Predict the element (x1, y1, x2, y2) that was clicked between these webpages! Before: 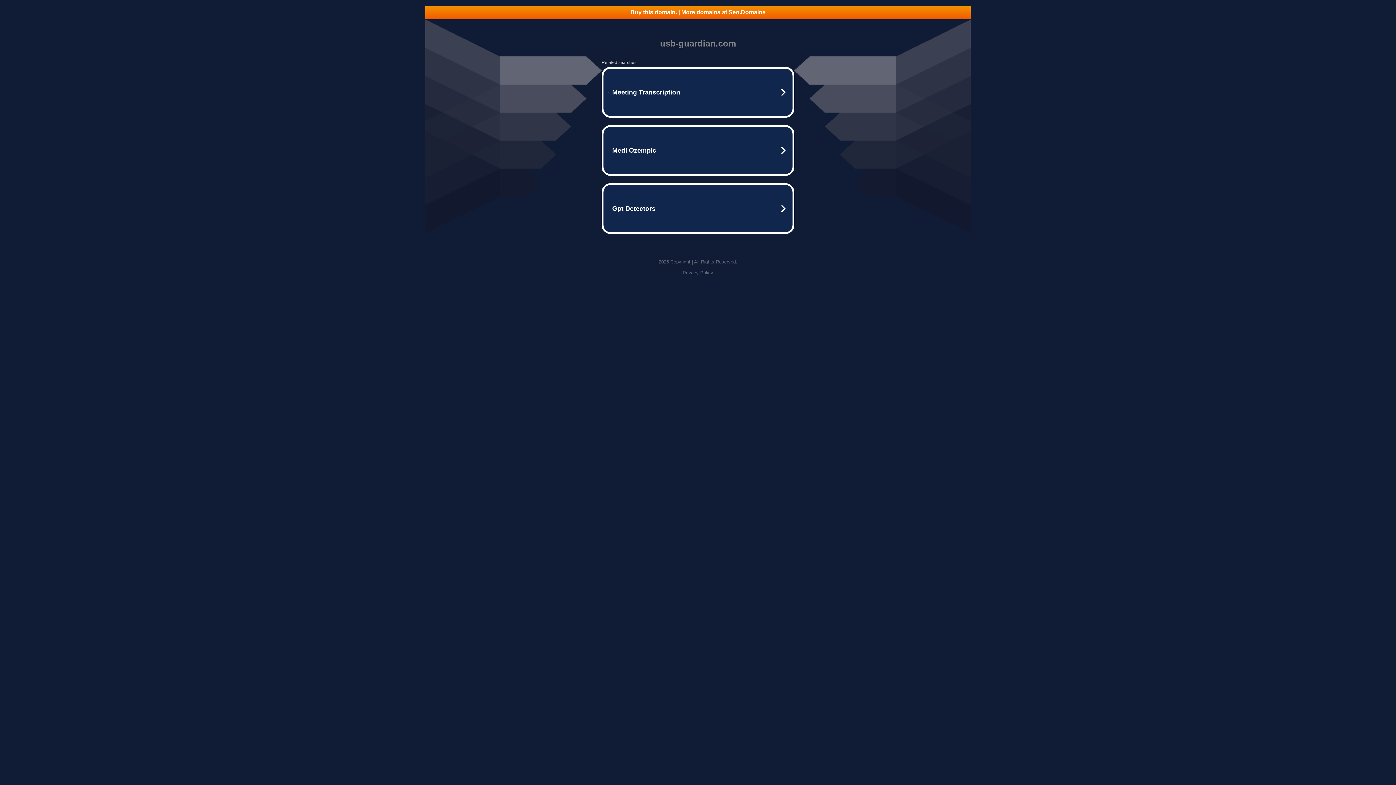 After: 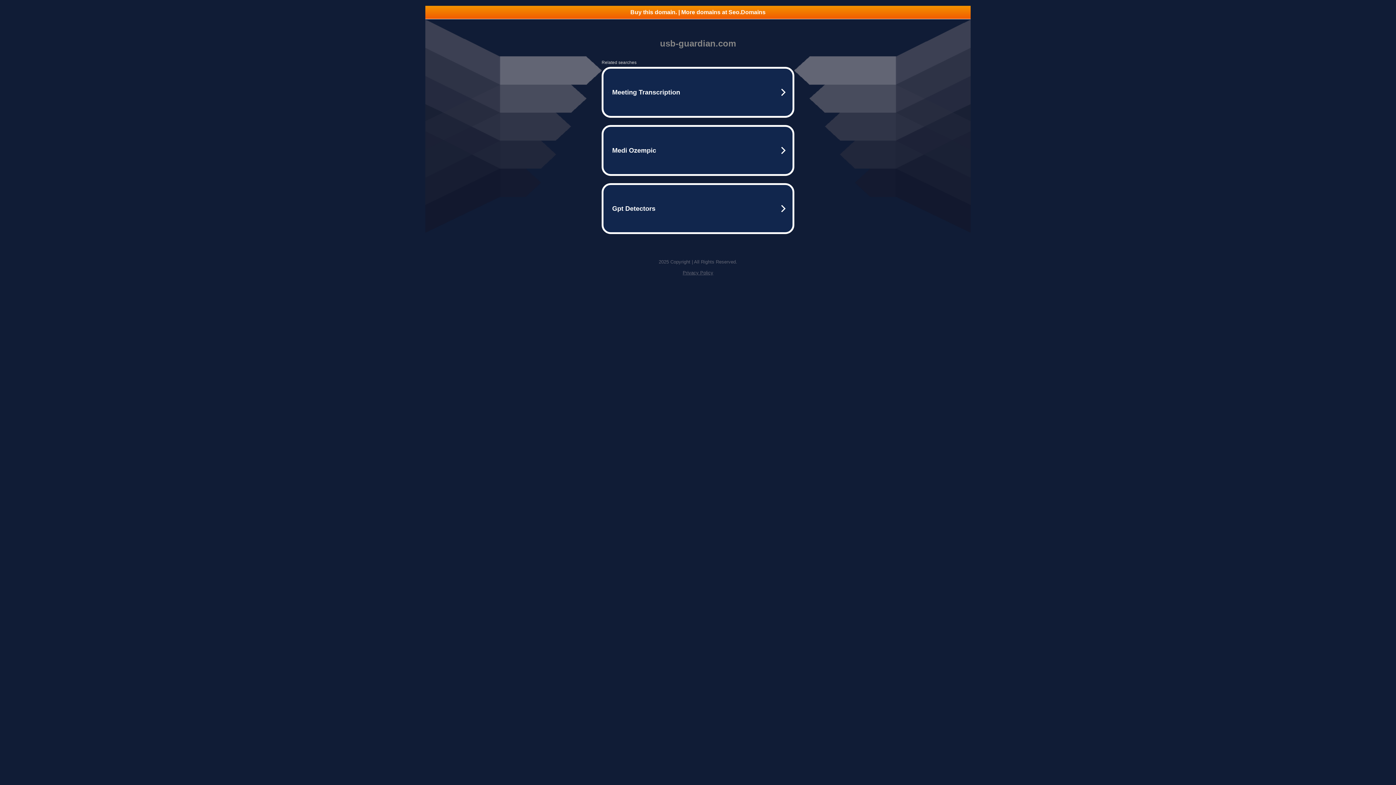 Action: bbox: (682, 270, 713, 275) label: Privacy Policy